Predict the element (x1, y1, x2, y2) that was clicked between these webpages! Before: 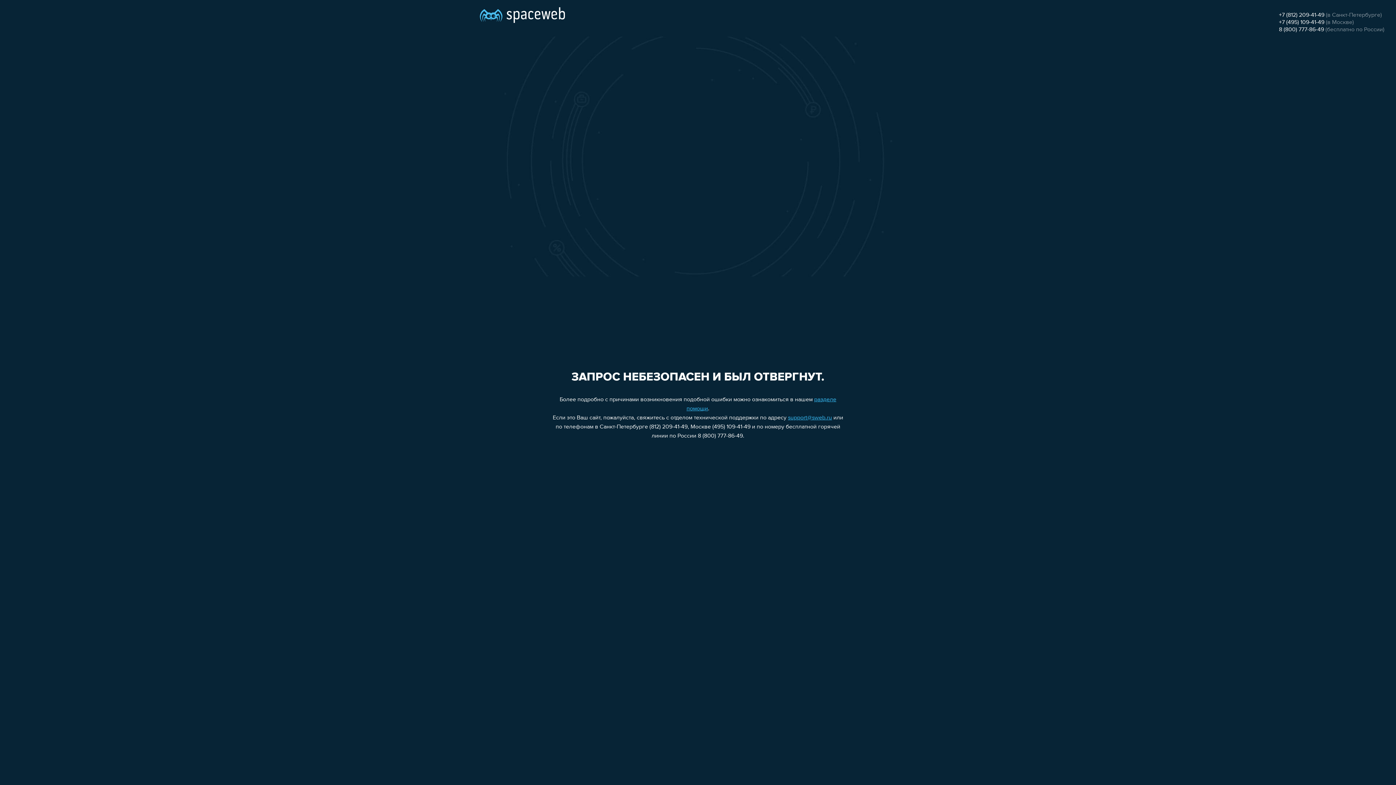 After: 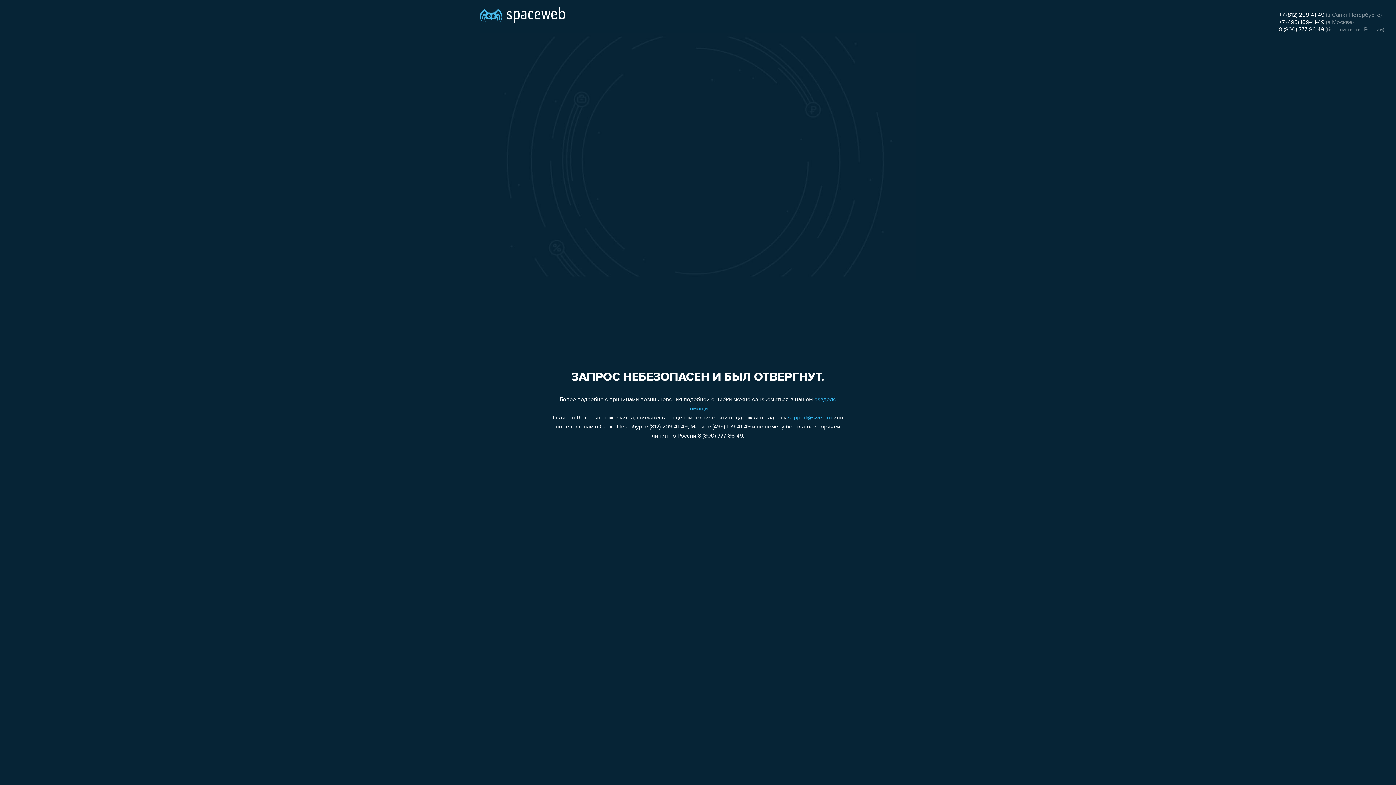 Action: label: +7 (812) 209-41-49 bbox: (1279, 12, 1324, 18)